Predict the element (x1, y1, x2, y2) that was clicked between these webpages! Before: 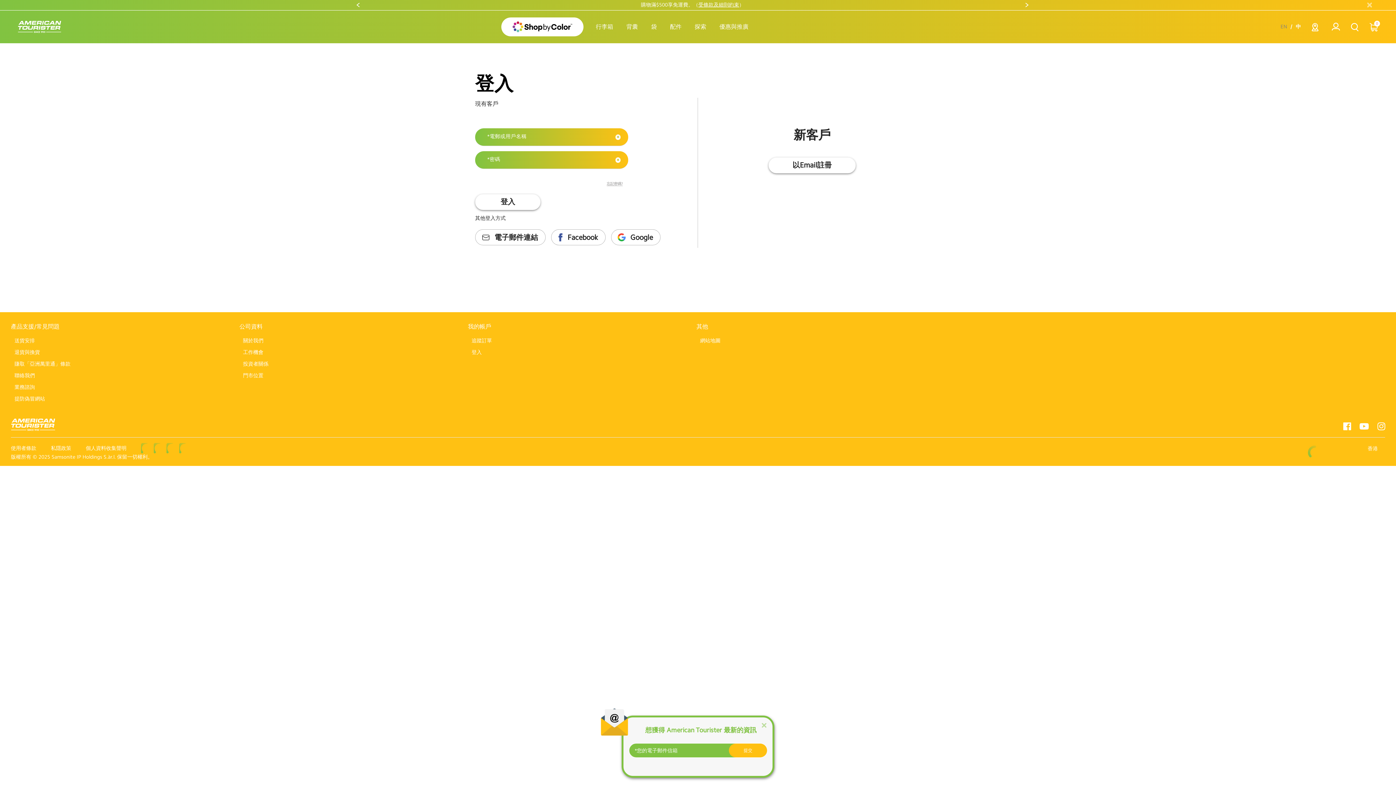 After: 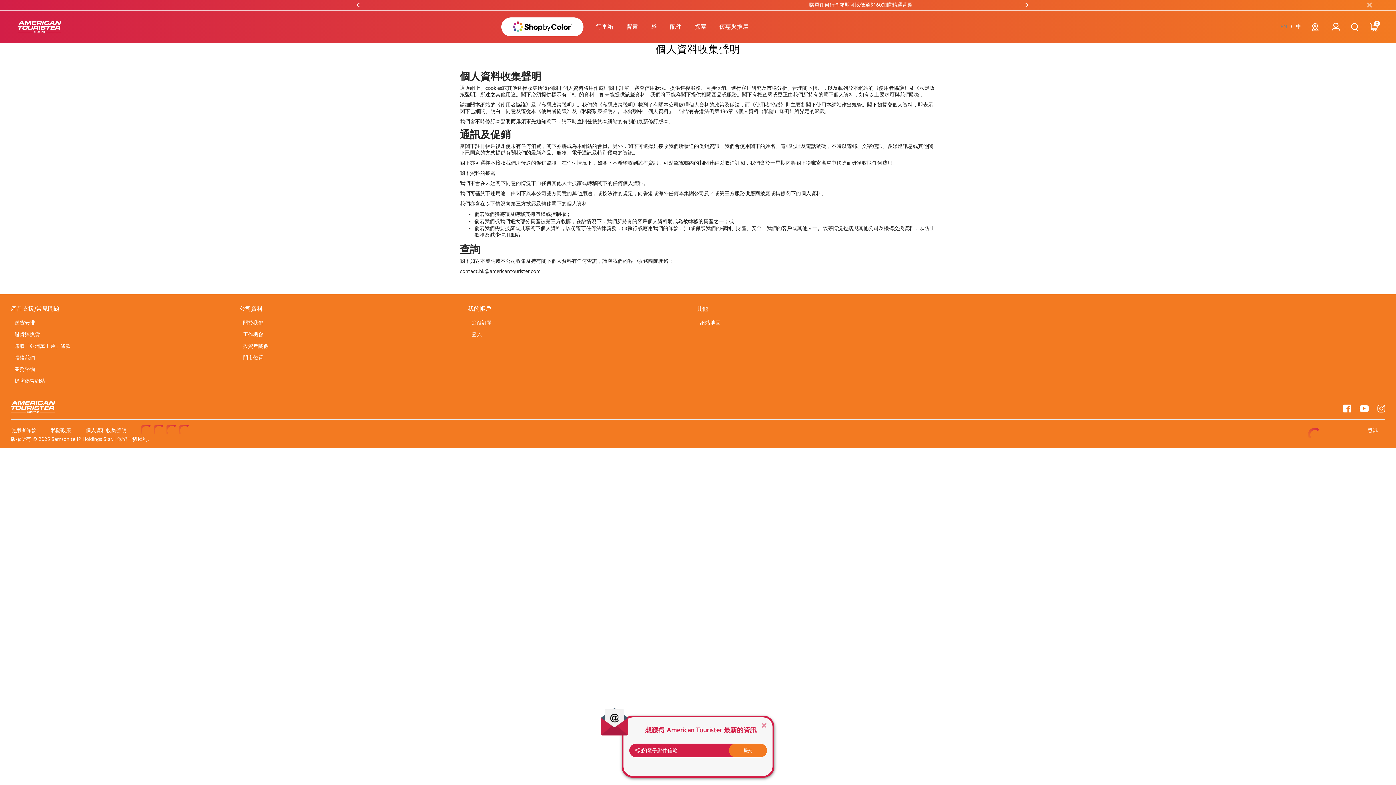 Action: label: 個人資料收集聲明 bbox: (85, 445, 126, 451)